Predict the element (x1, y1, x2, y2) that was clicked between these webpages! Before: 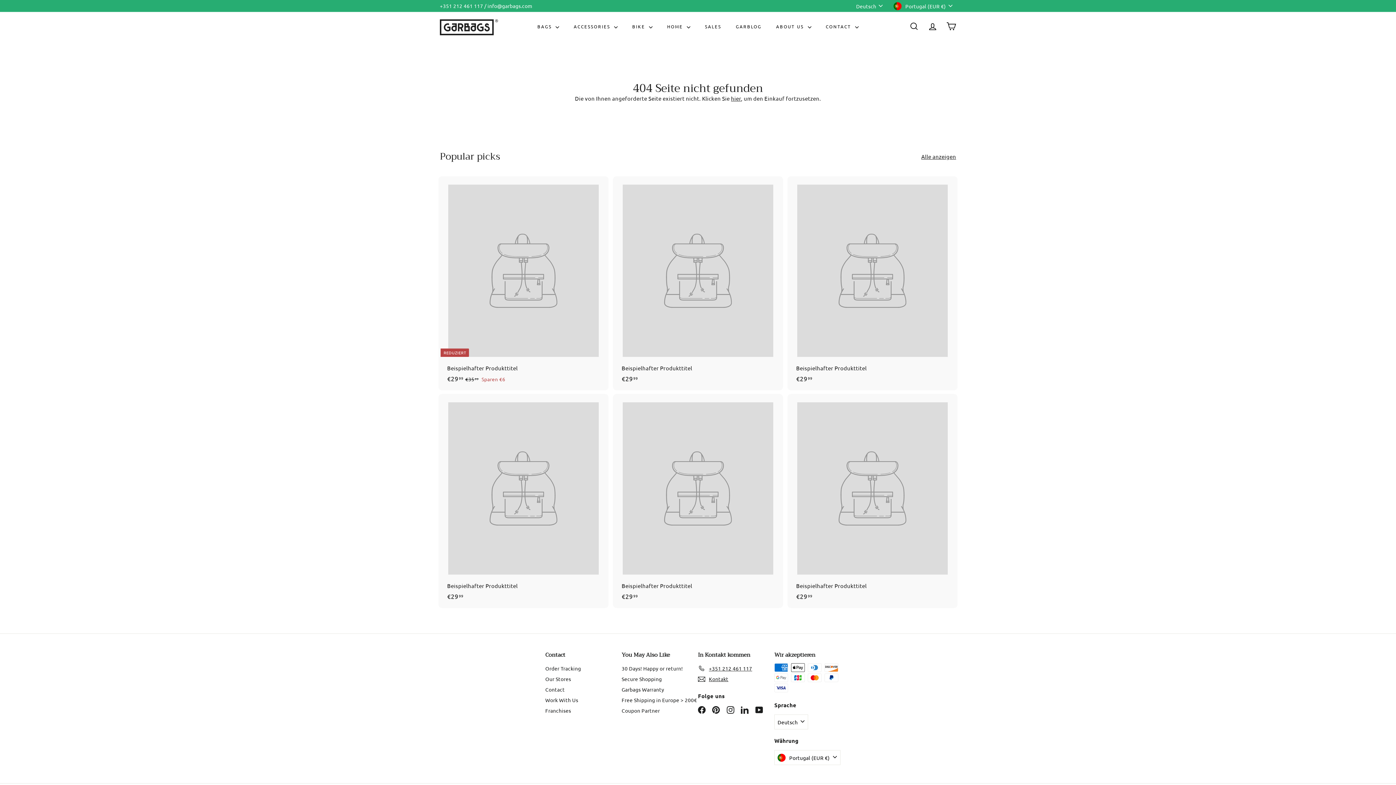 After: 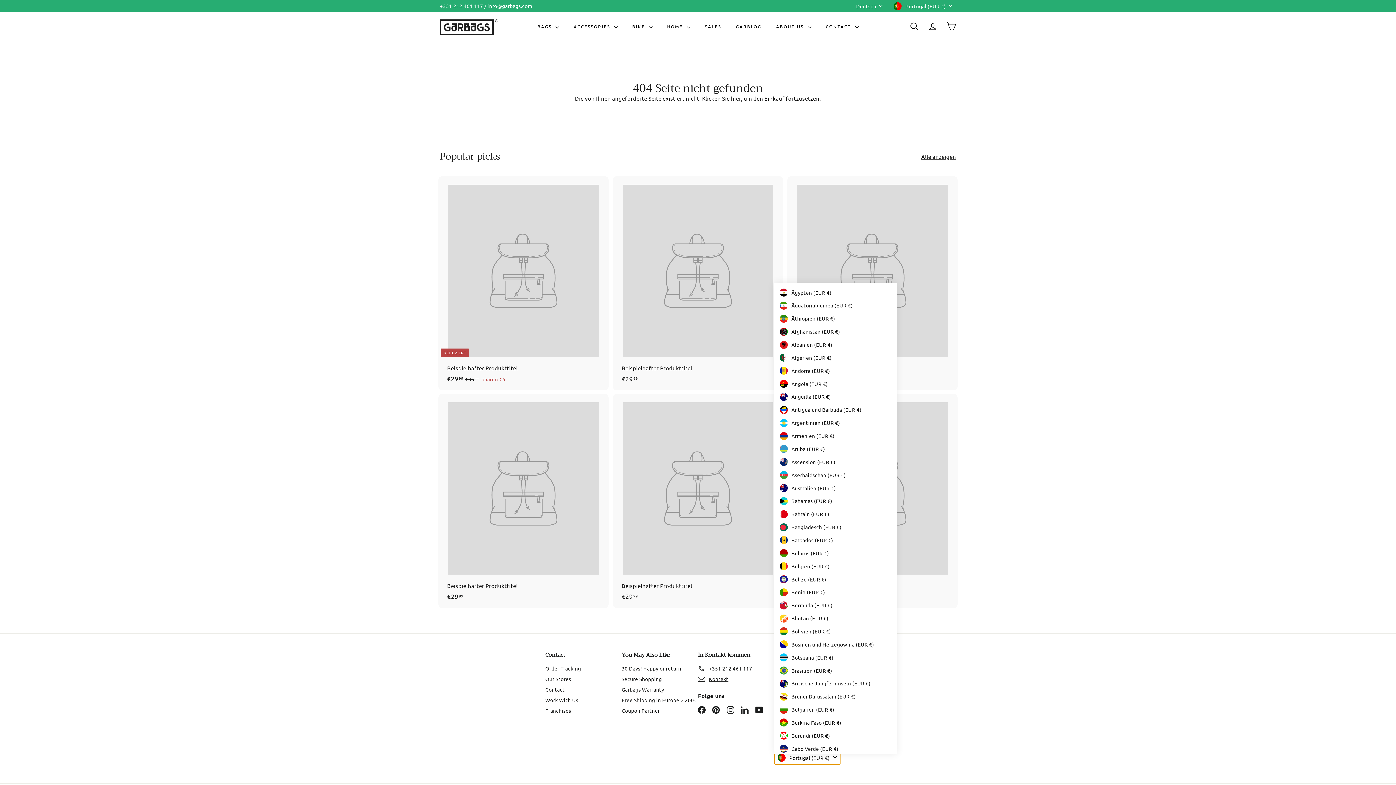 Action: bbox: (774, 750, 840, 765) label: Portugal (EUR €)